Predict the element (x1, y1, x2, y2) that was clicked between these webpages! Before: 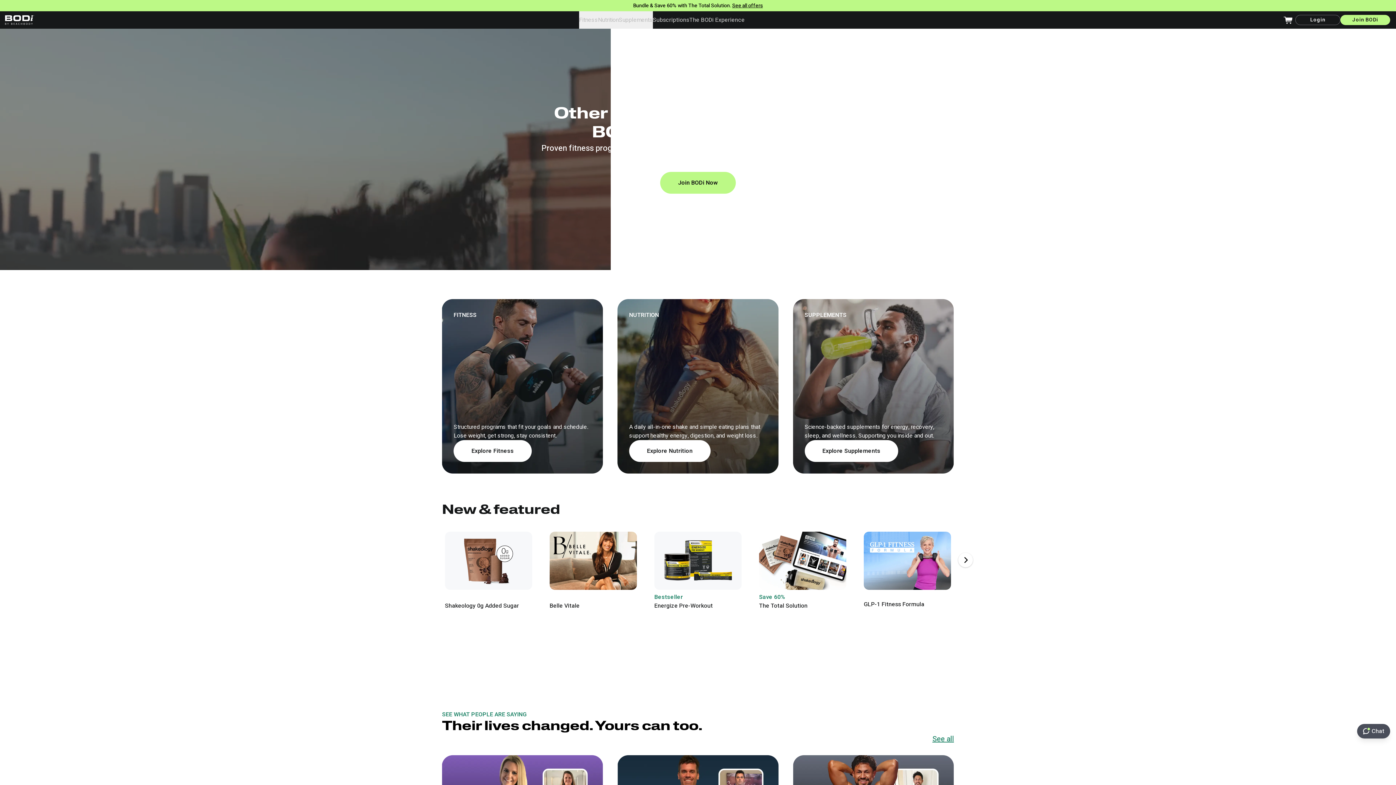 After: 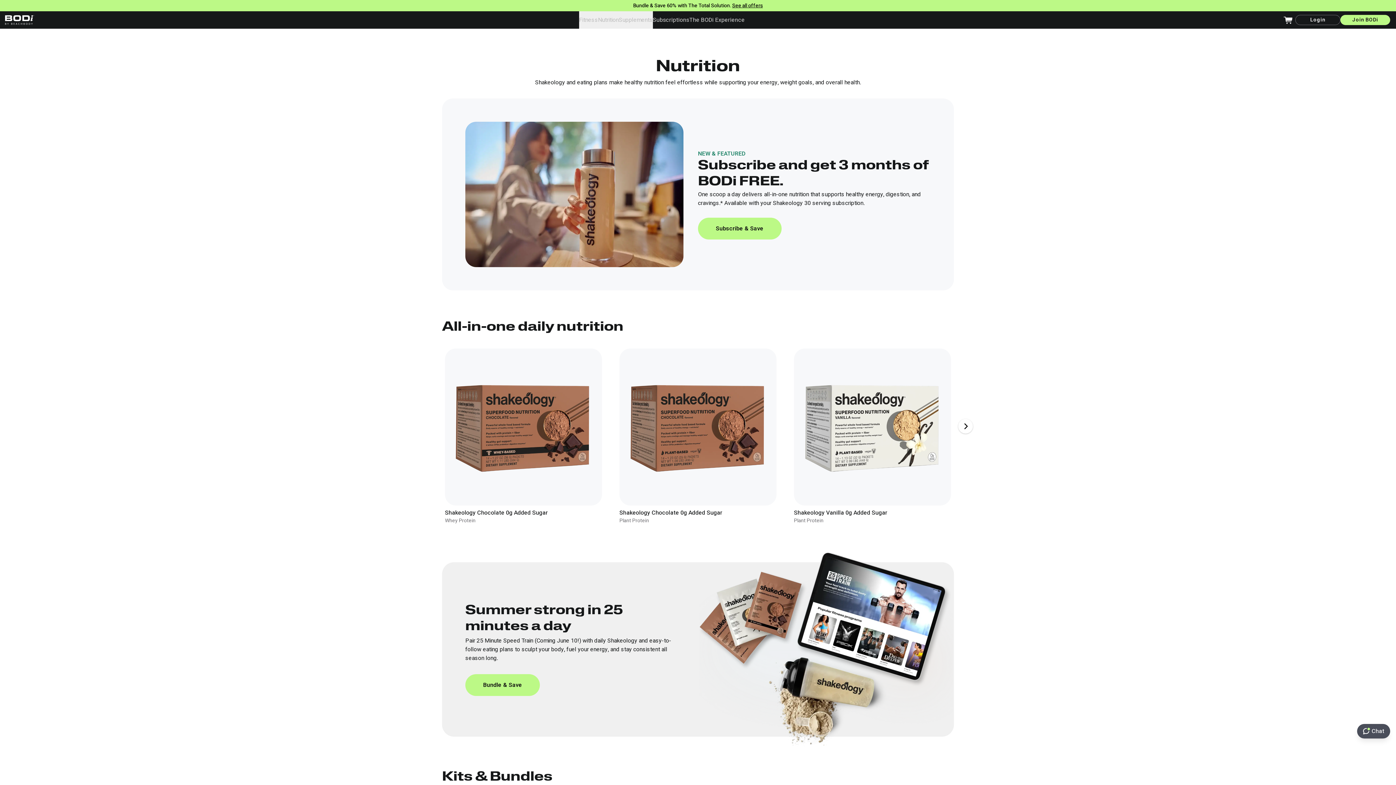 Action: label: Explore Nutrition bbox: (629, 440, 710, 462)